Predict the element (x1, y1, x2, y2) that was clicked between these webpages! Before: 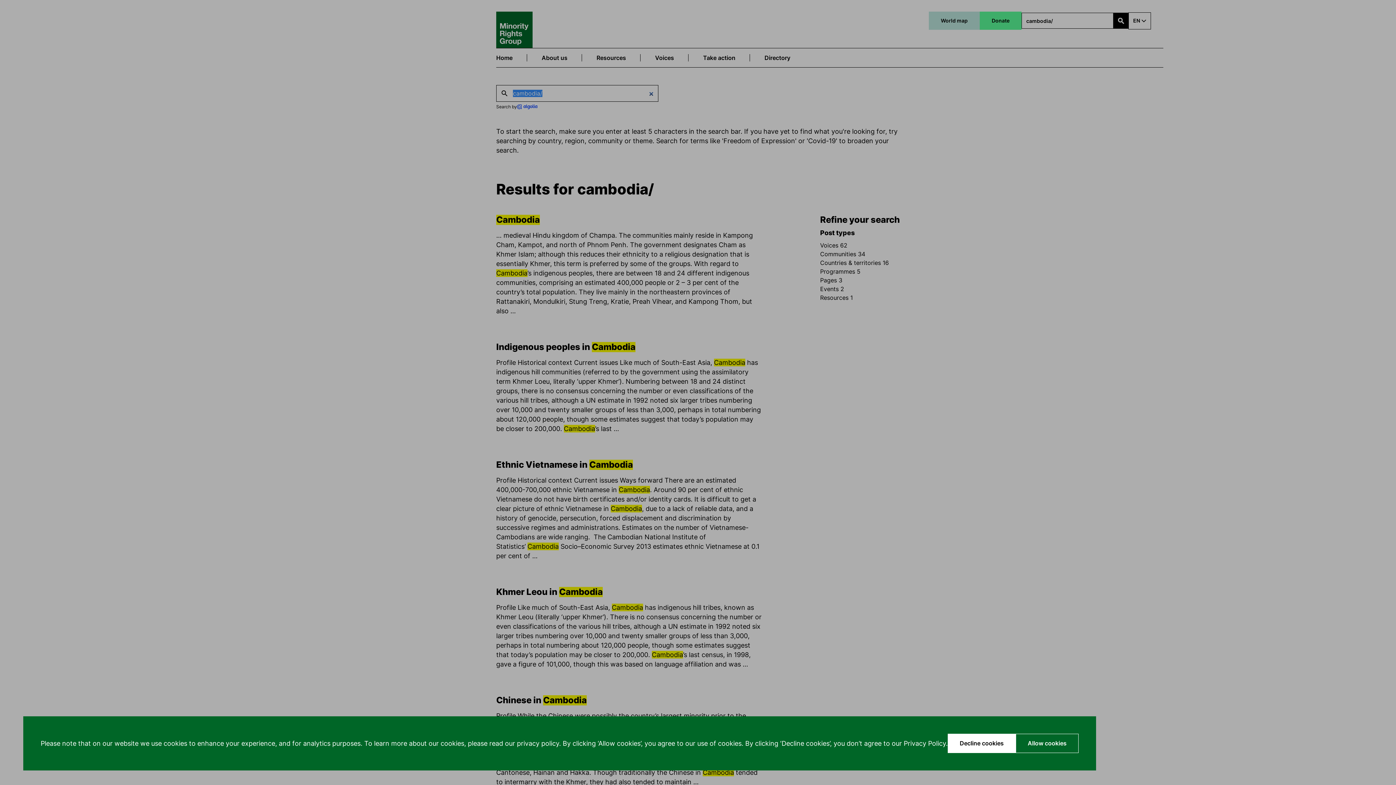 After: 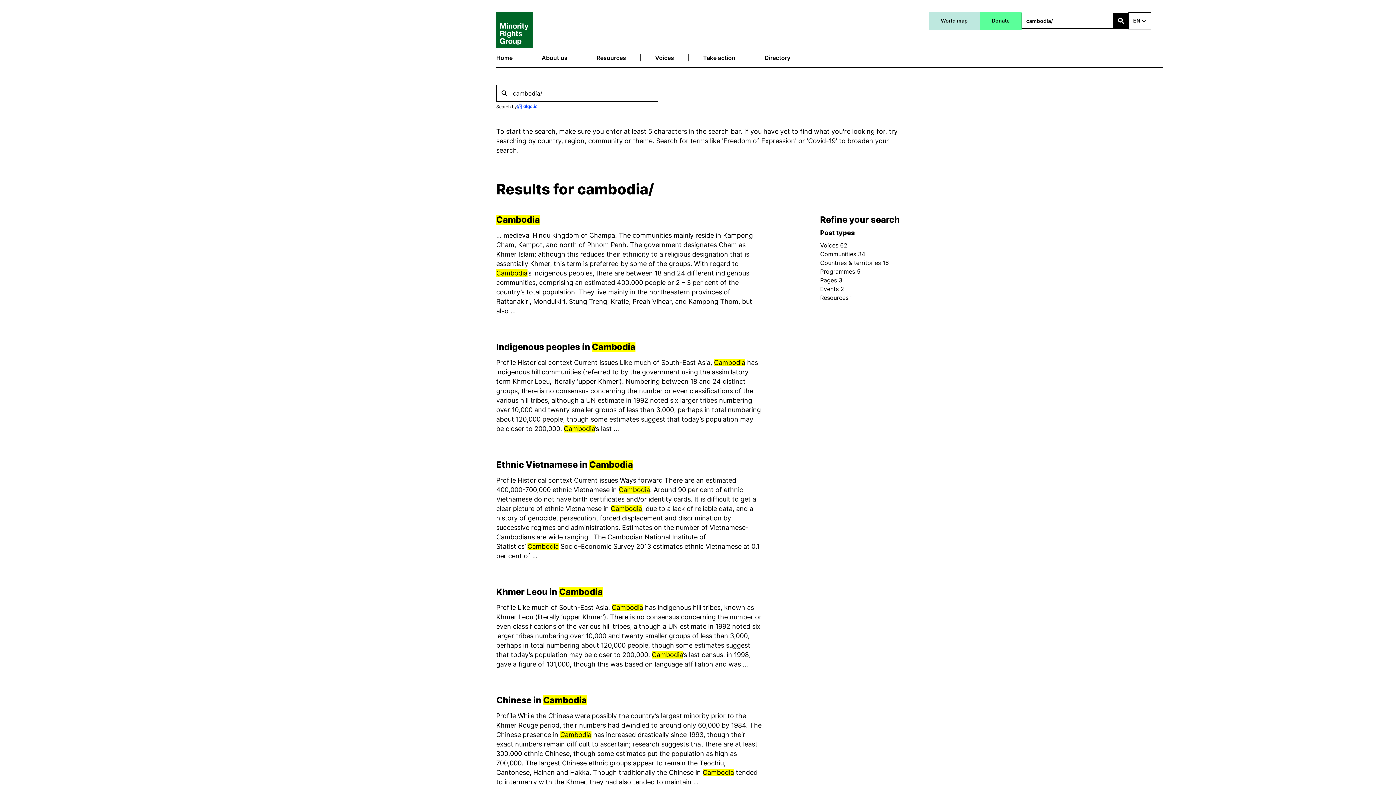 Action: label: Allow cookies bbox: (1016, 734, 1078, 753)